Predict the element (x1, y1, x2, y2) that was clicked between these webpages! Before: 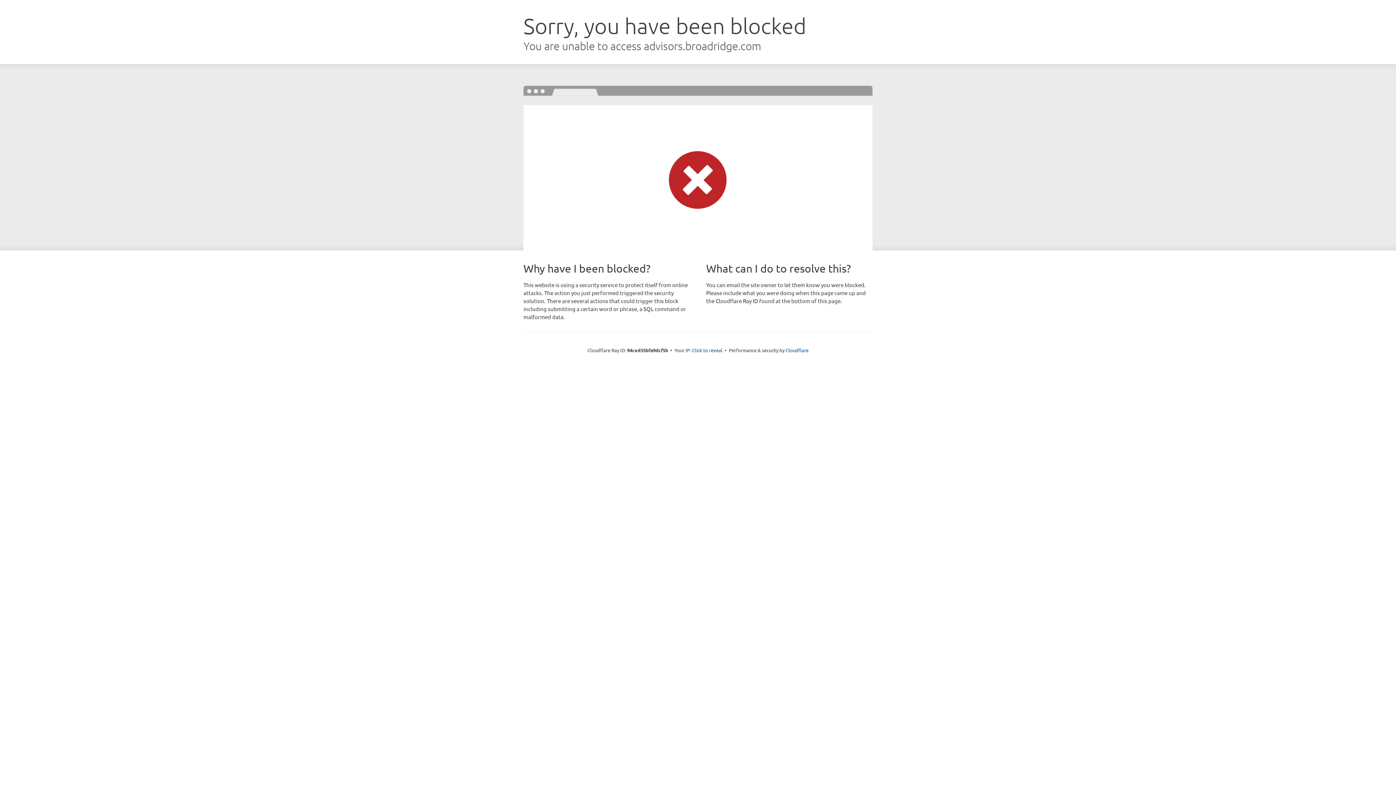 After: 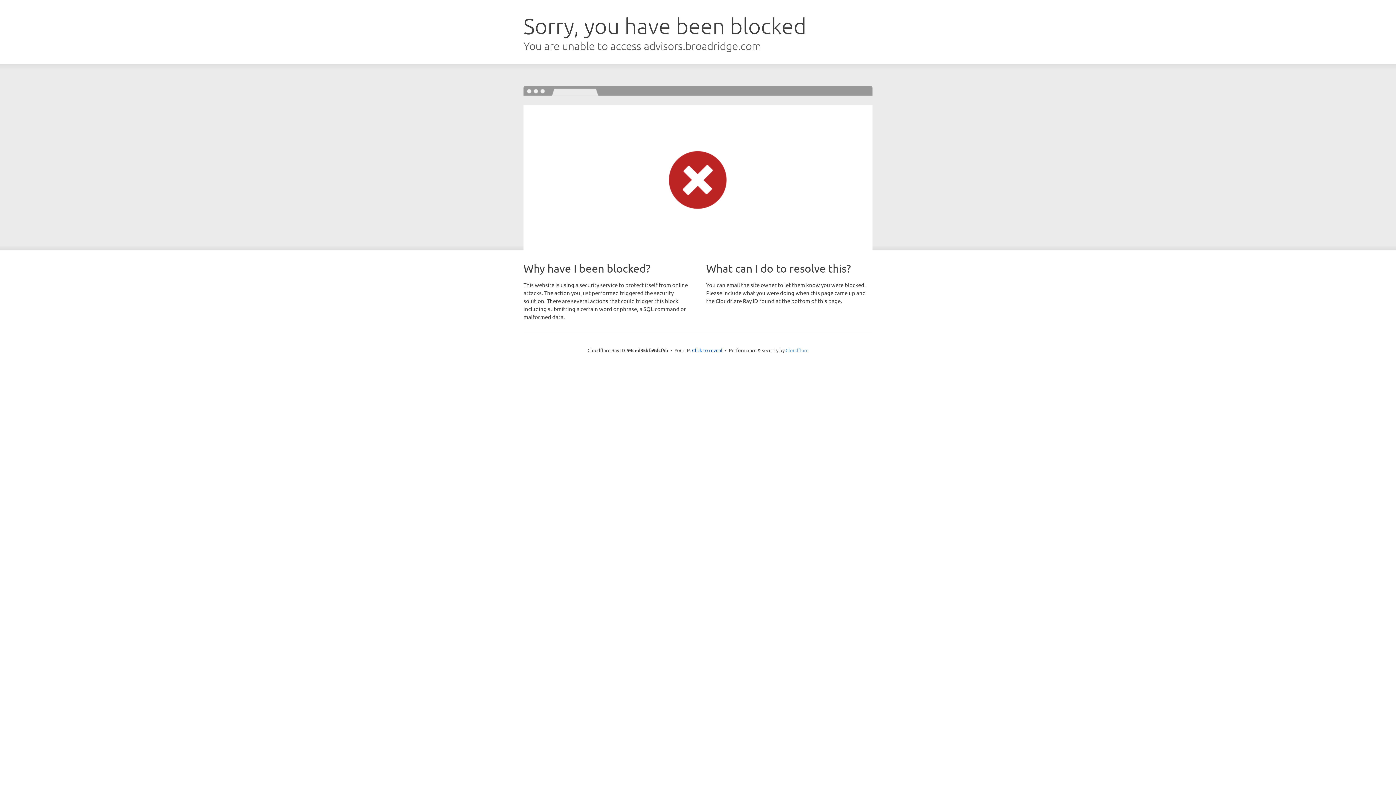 Action: label: Cloudflare bbox: (785, 347, 808, 353)